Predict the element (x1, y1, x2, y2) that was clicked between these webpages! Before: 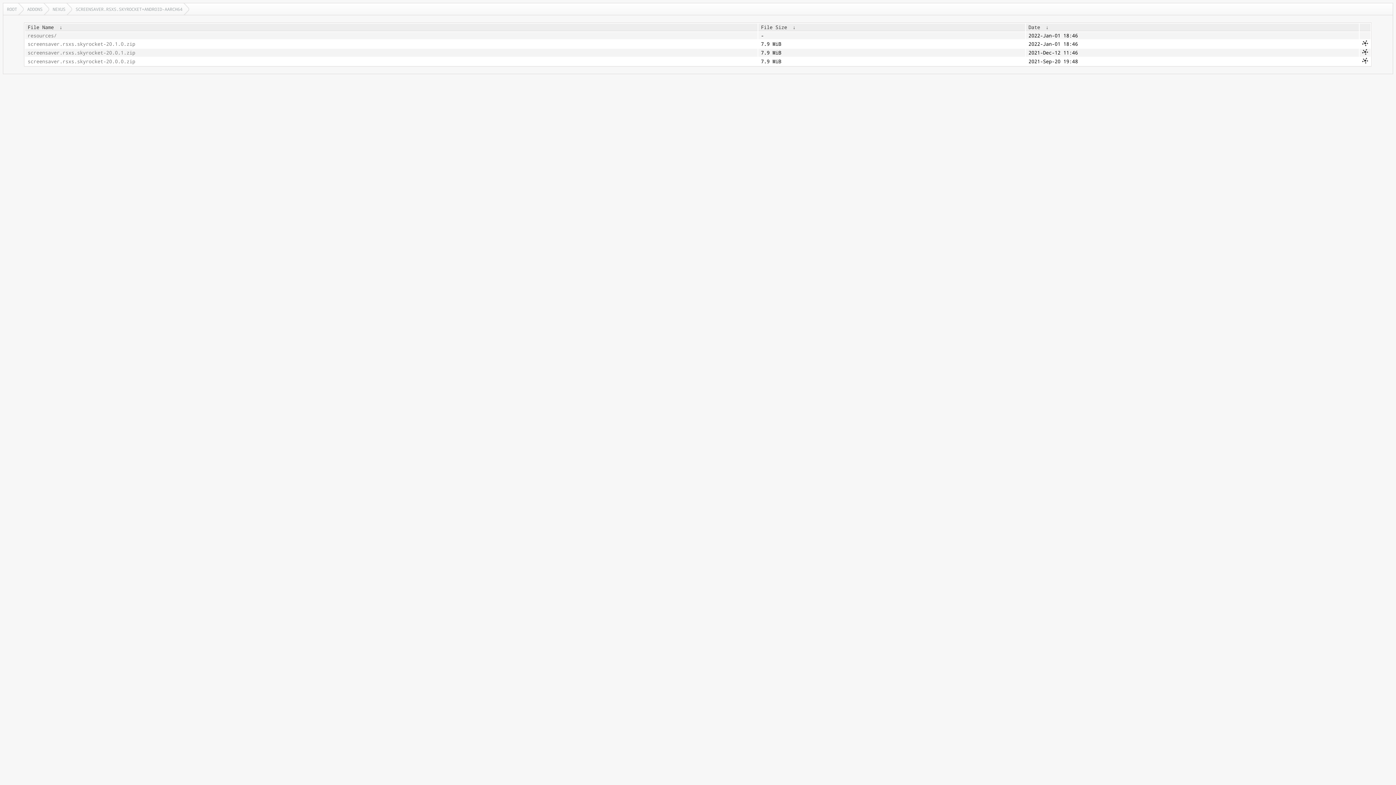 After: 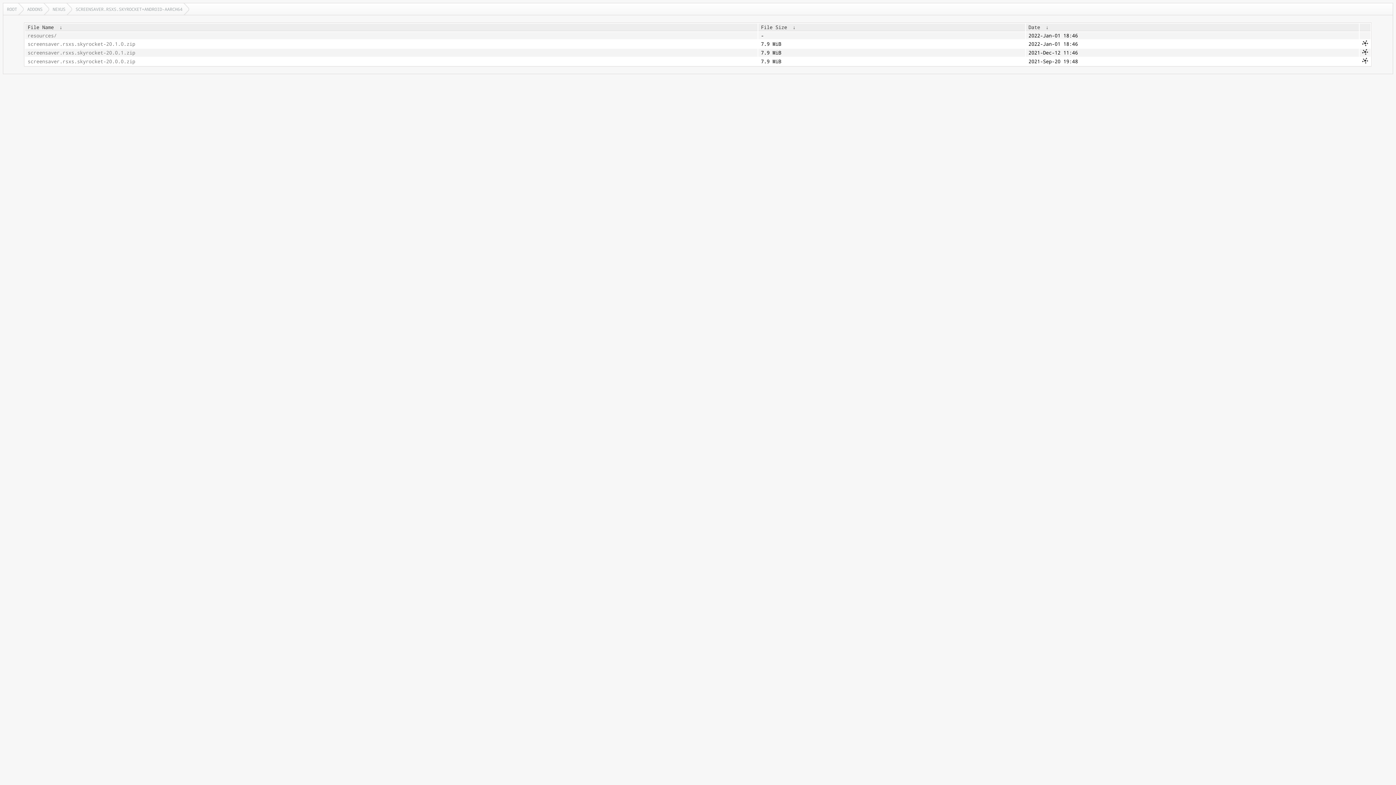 Action: label:  ↓  bbox: (56, 24, 65, 30)